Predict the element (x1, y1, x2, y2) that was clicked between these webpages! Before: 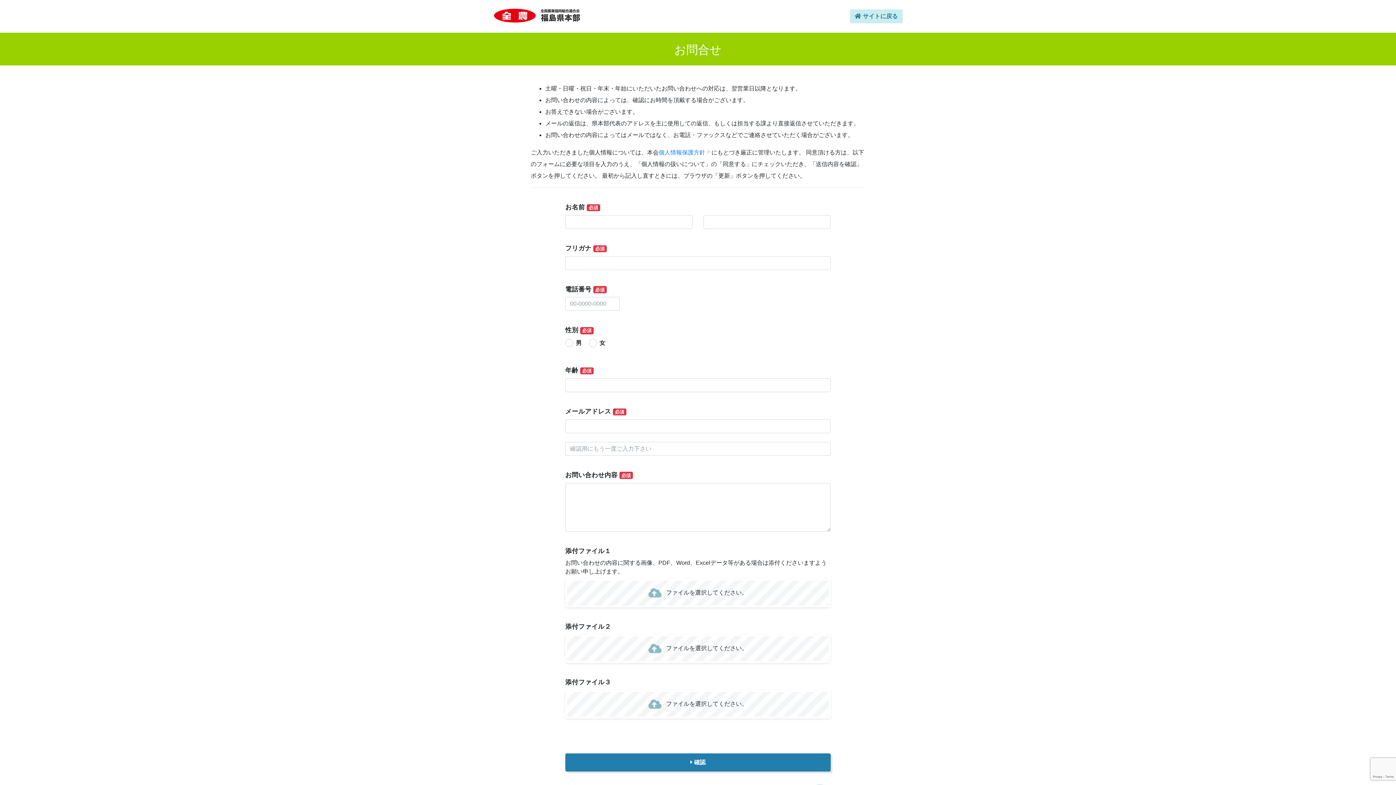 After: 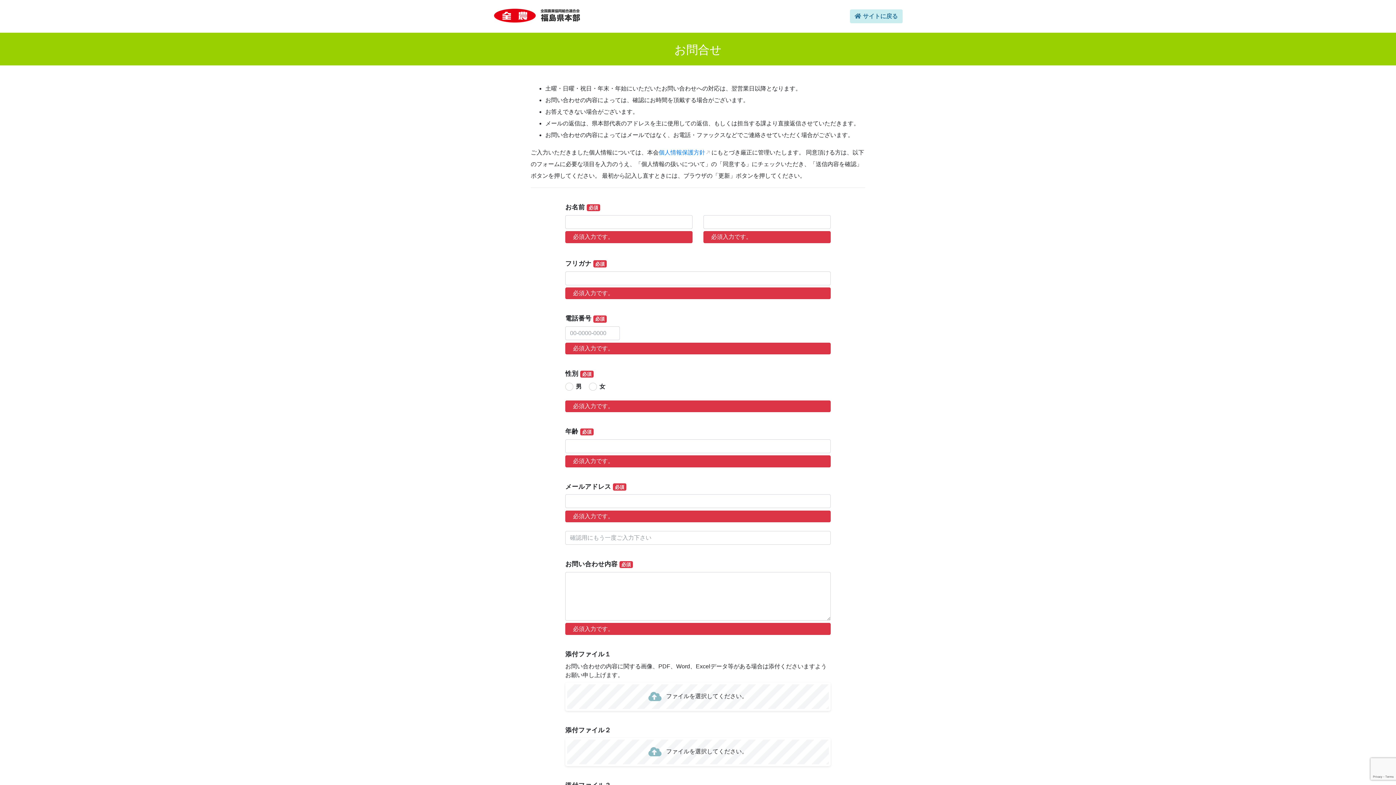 Action: bbox: (565, 753, 830, 771) label: 確認